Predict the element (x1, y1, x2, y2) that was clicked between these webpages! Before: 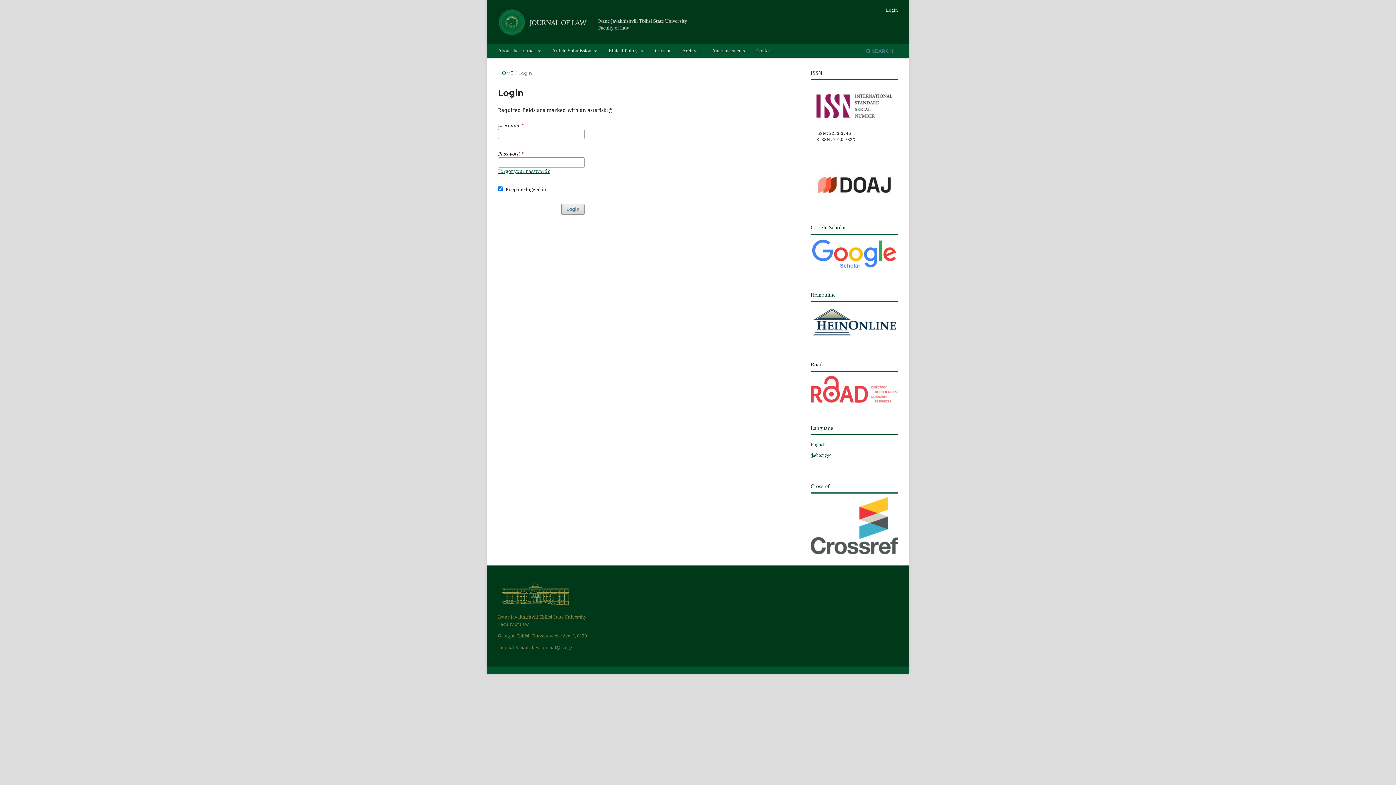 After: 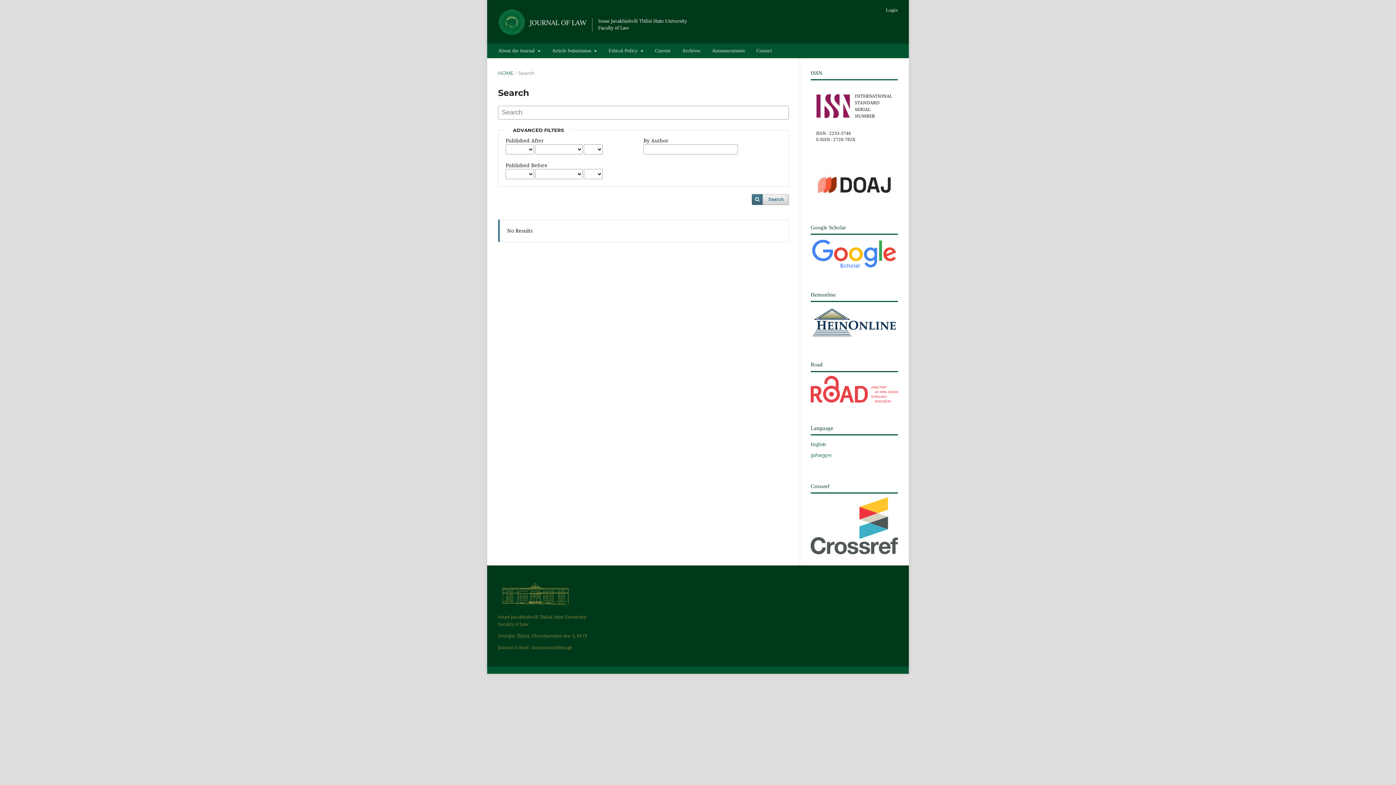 Action: bbox: (864, 45, 895, 58) label:  SEARCH